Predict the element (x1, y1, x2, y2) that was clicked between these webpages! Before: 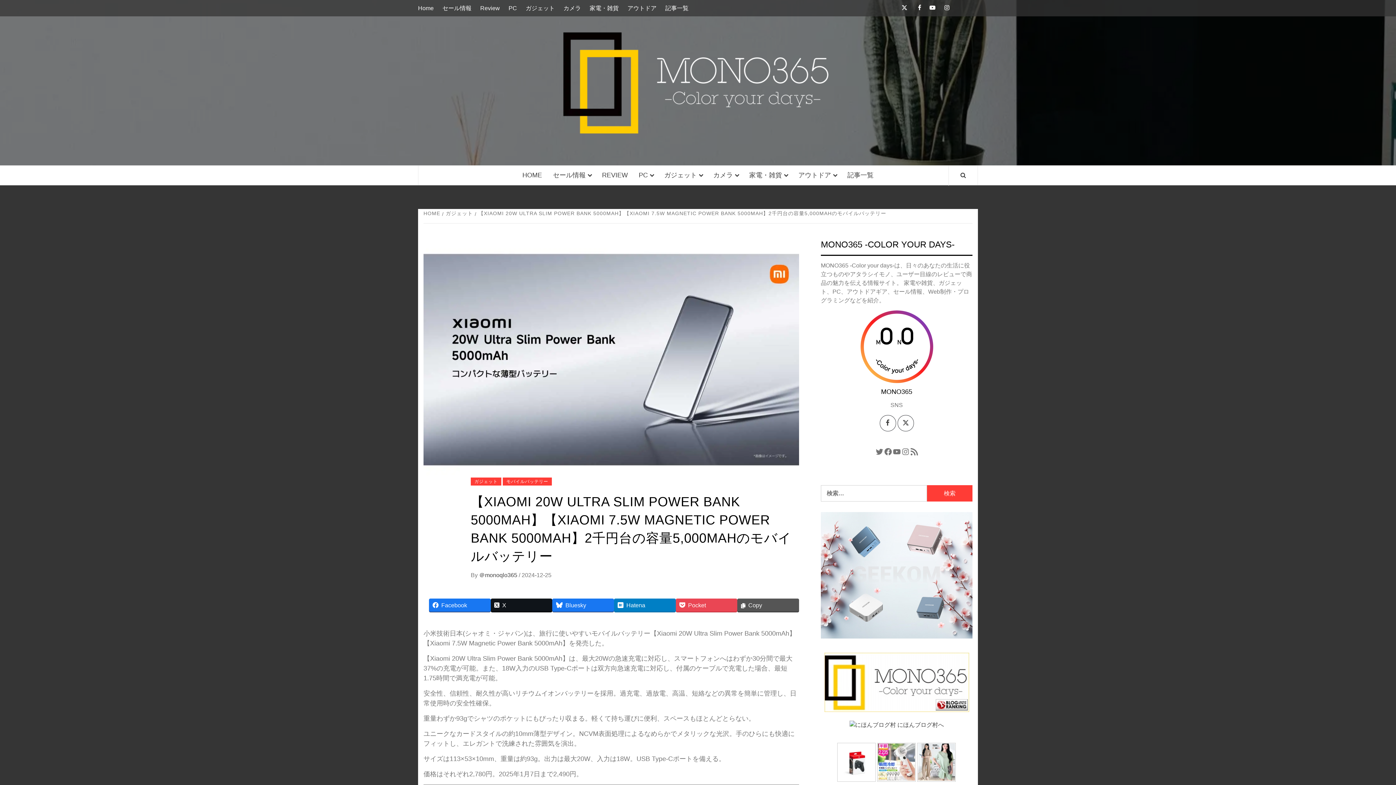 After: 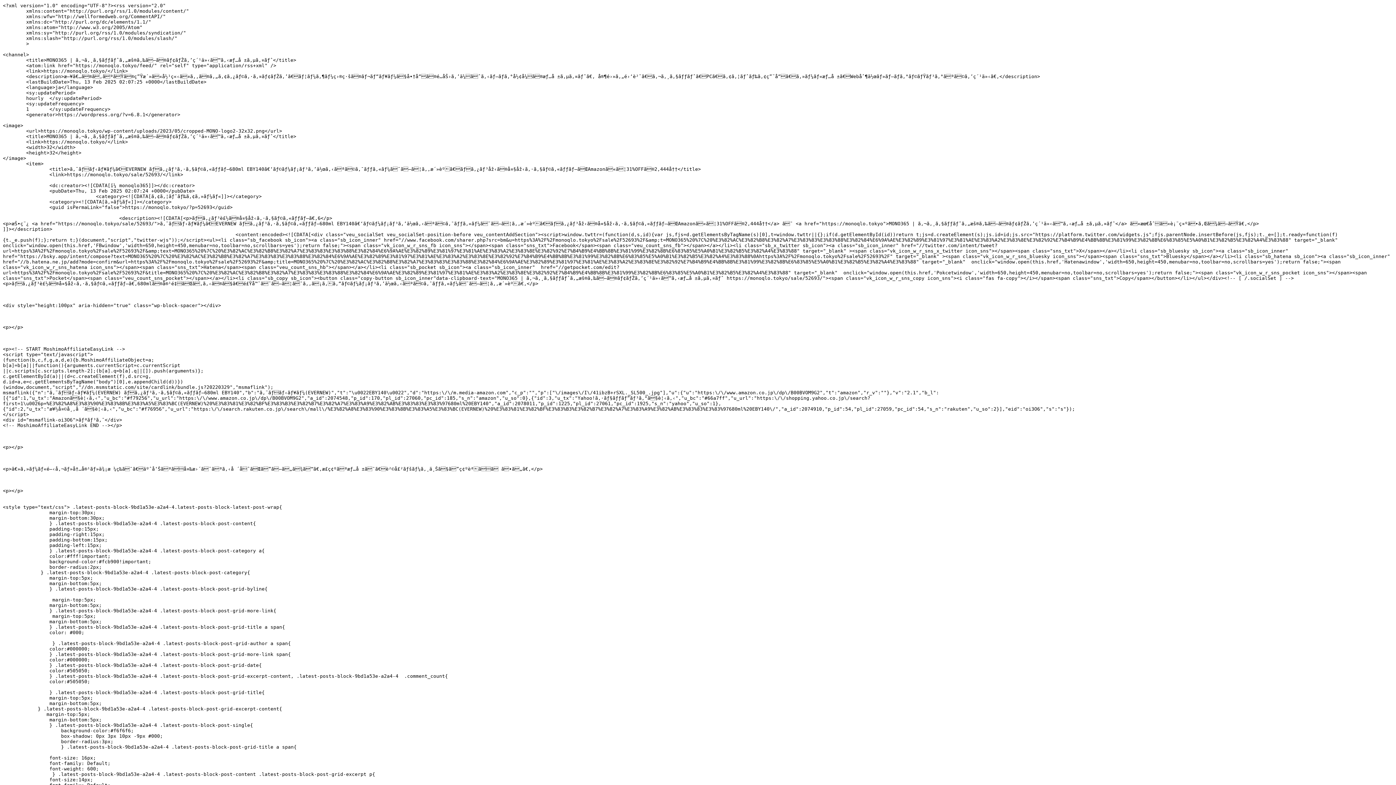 Action: bbox: (910, 447, 918, 456) label: RSS Feed